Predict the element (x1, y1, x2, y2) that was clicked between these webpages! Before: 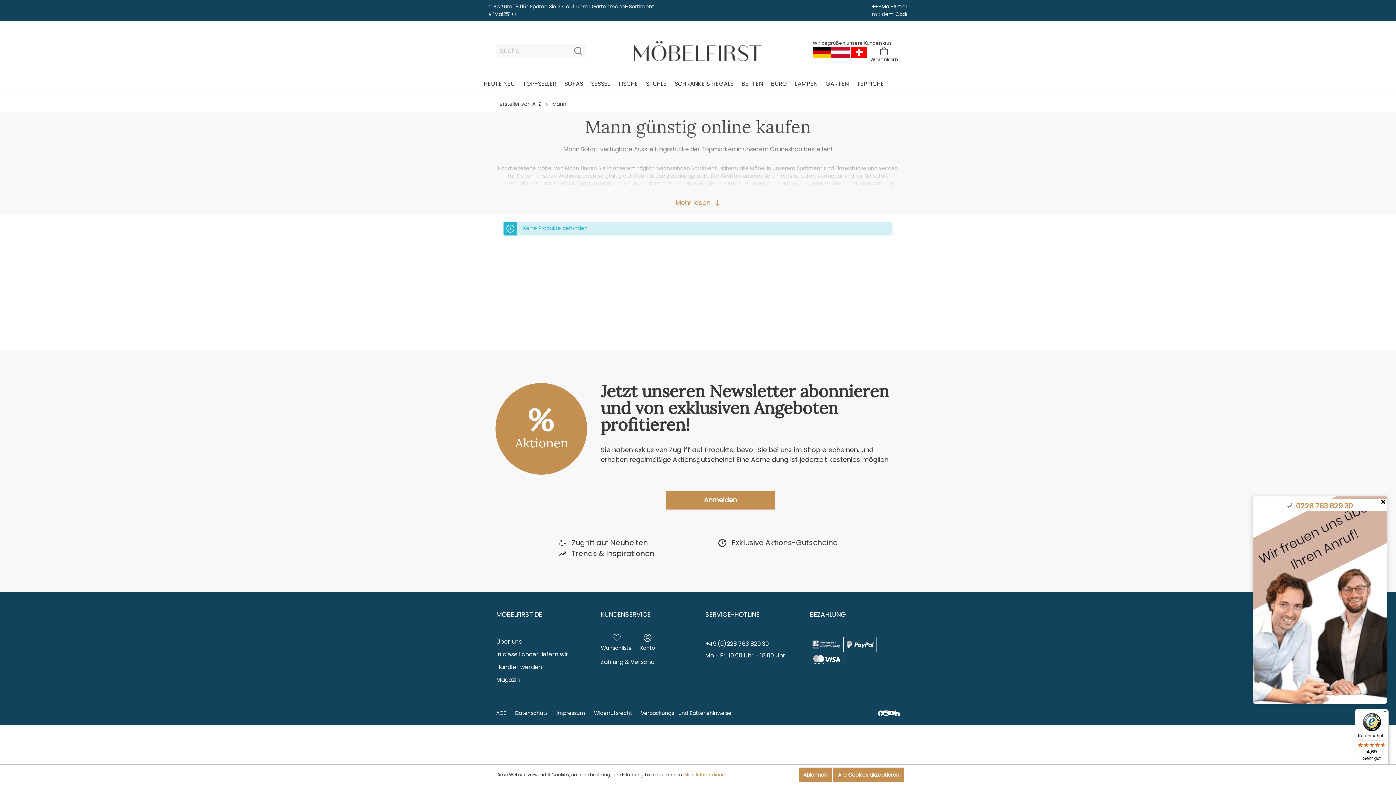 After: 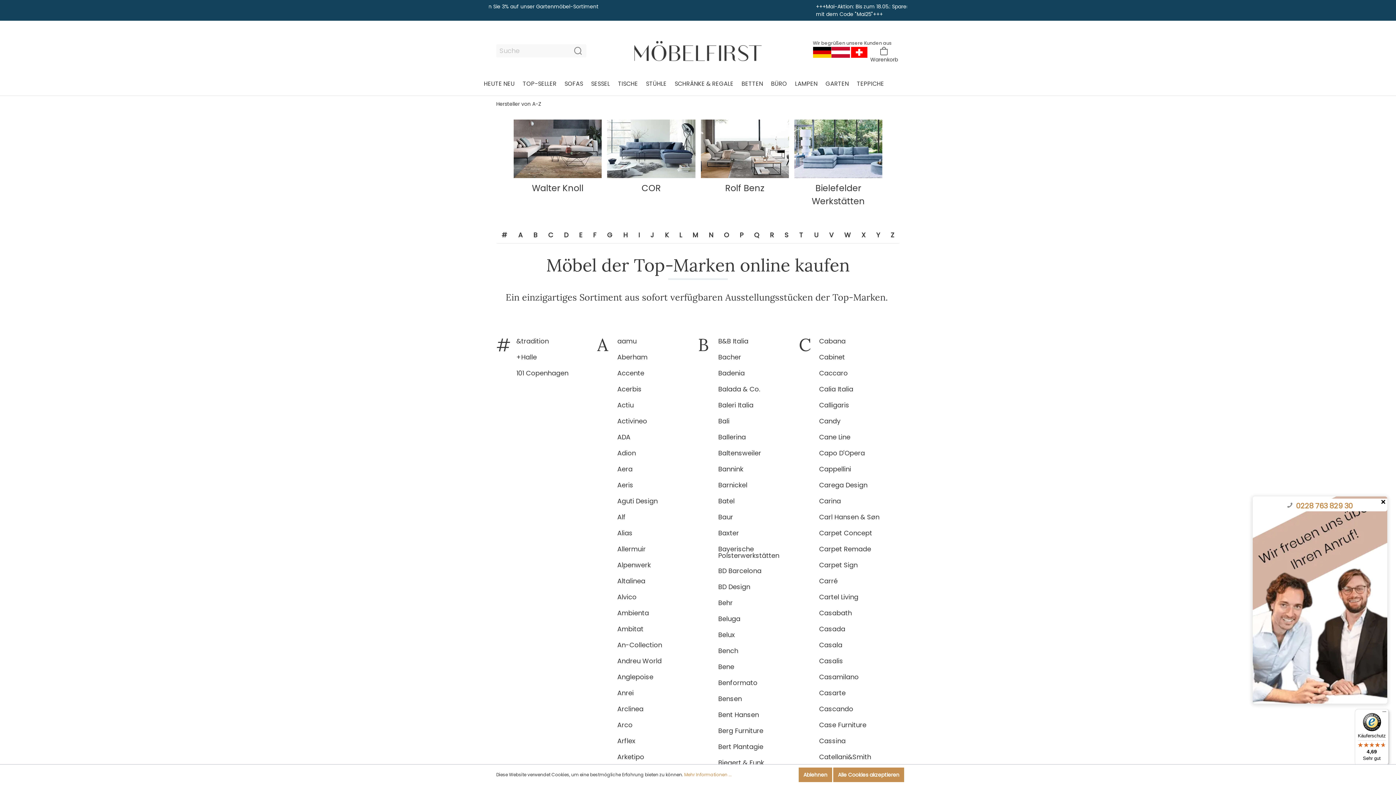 Action: label: Hersteller von A-Z bbox: (496, 100, 541, 107)